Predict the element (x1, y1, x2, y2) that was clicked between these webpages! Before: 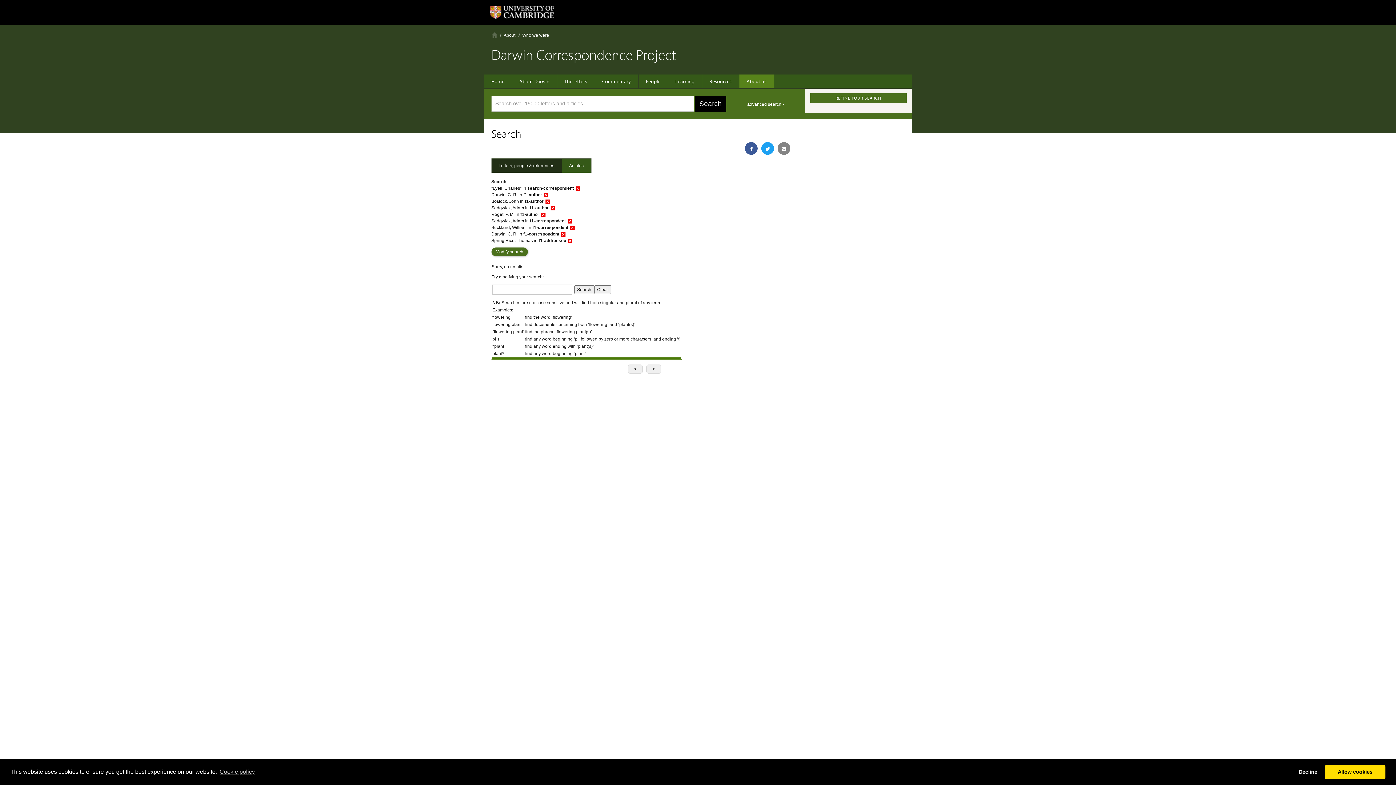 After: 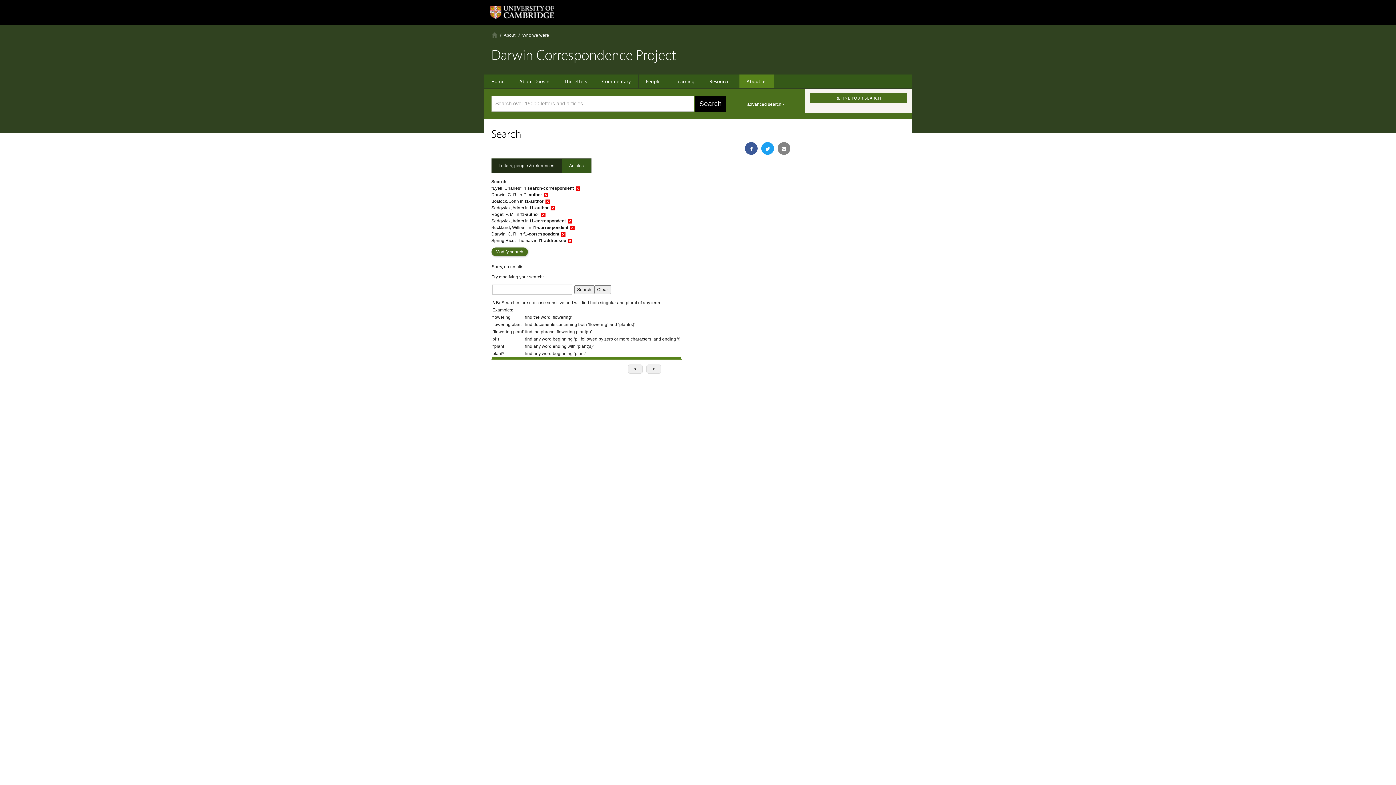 Action: bbox: (1294, 765, 1322, 779) label: deny cookies